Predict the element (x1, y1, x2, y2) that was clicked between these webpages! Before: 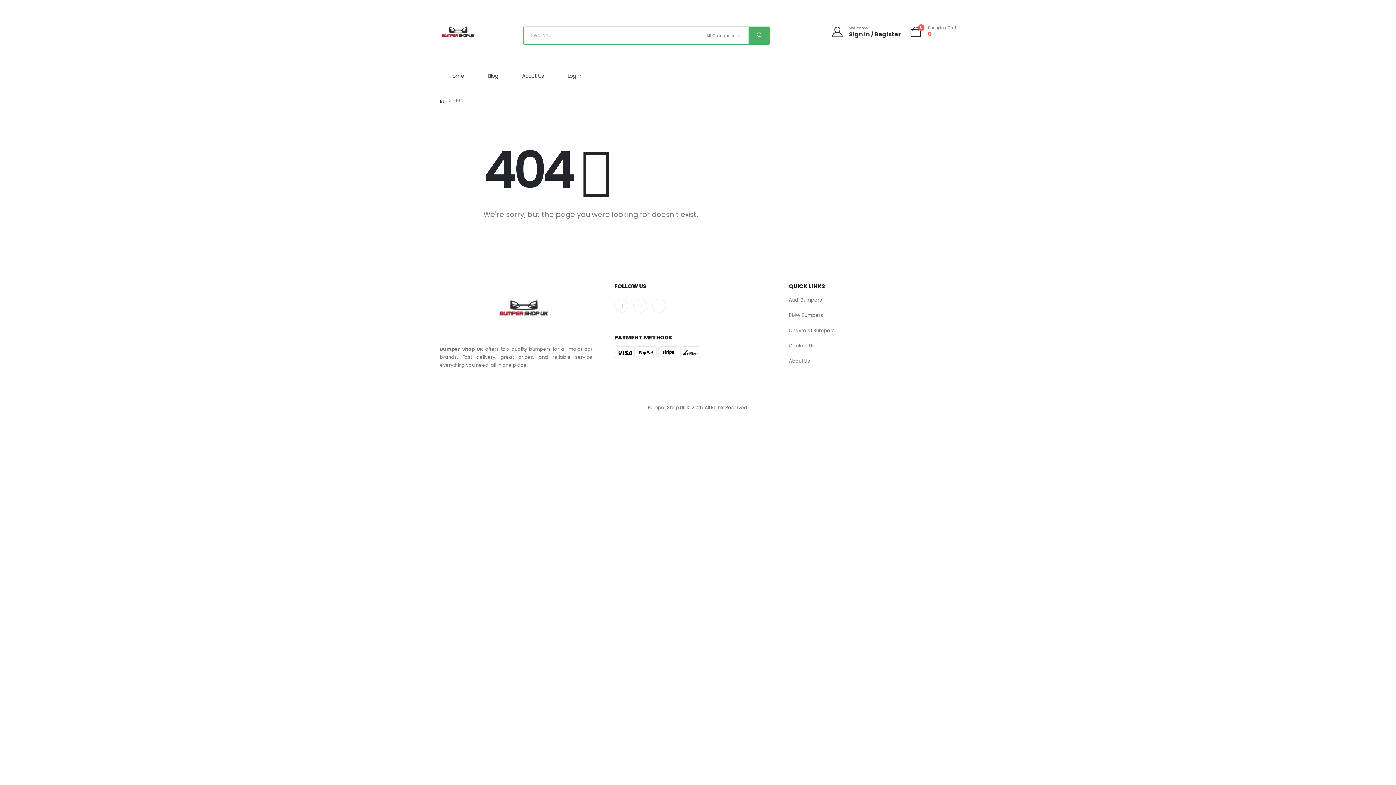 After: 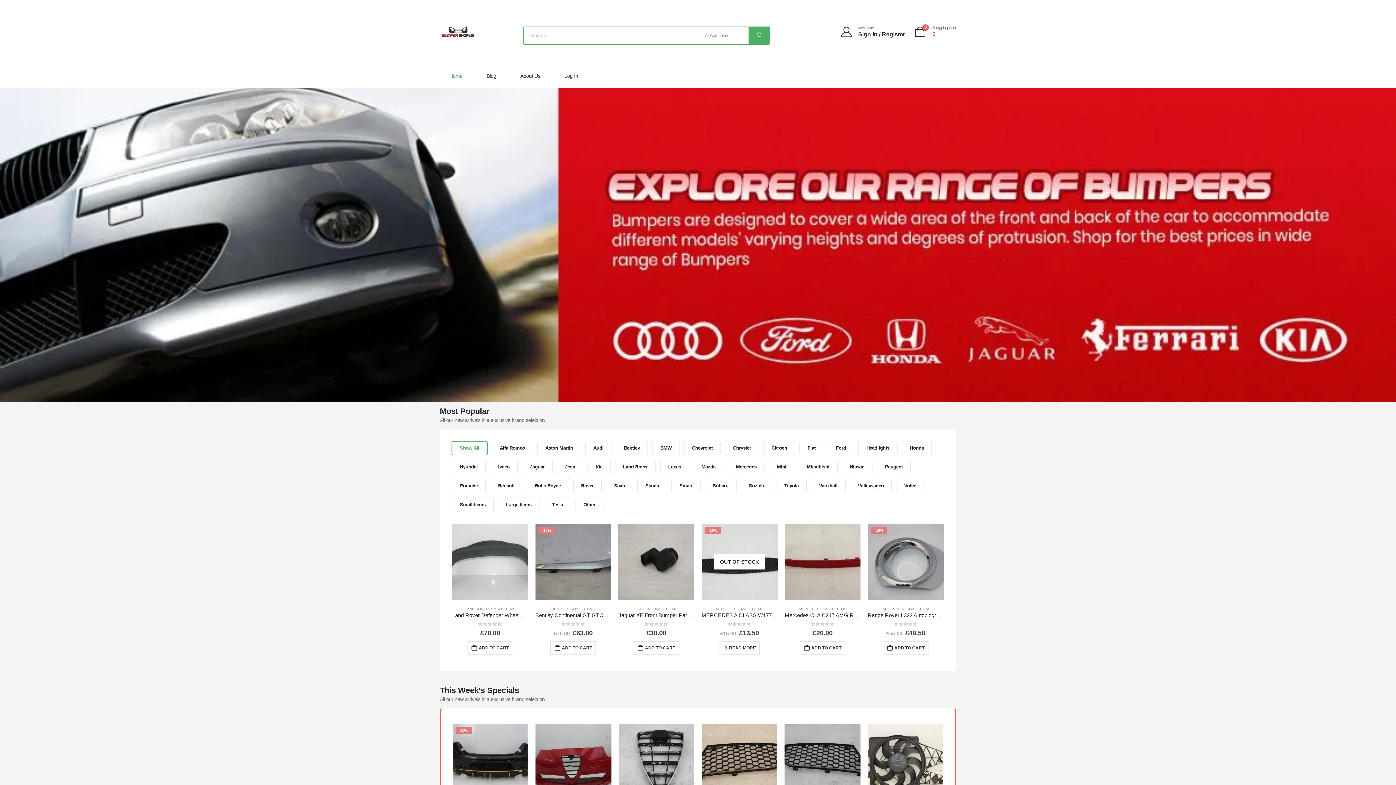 Action: bbox: (440, 15, 476, 52) label: Site Logo